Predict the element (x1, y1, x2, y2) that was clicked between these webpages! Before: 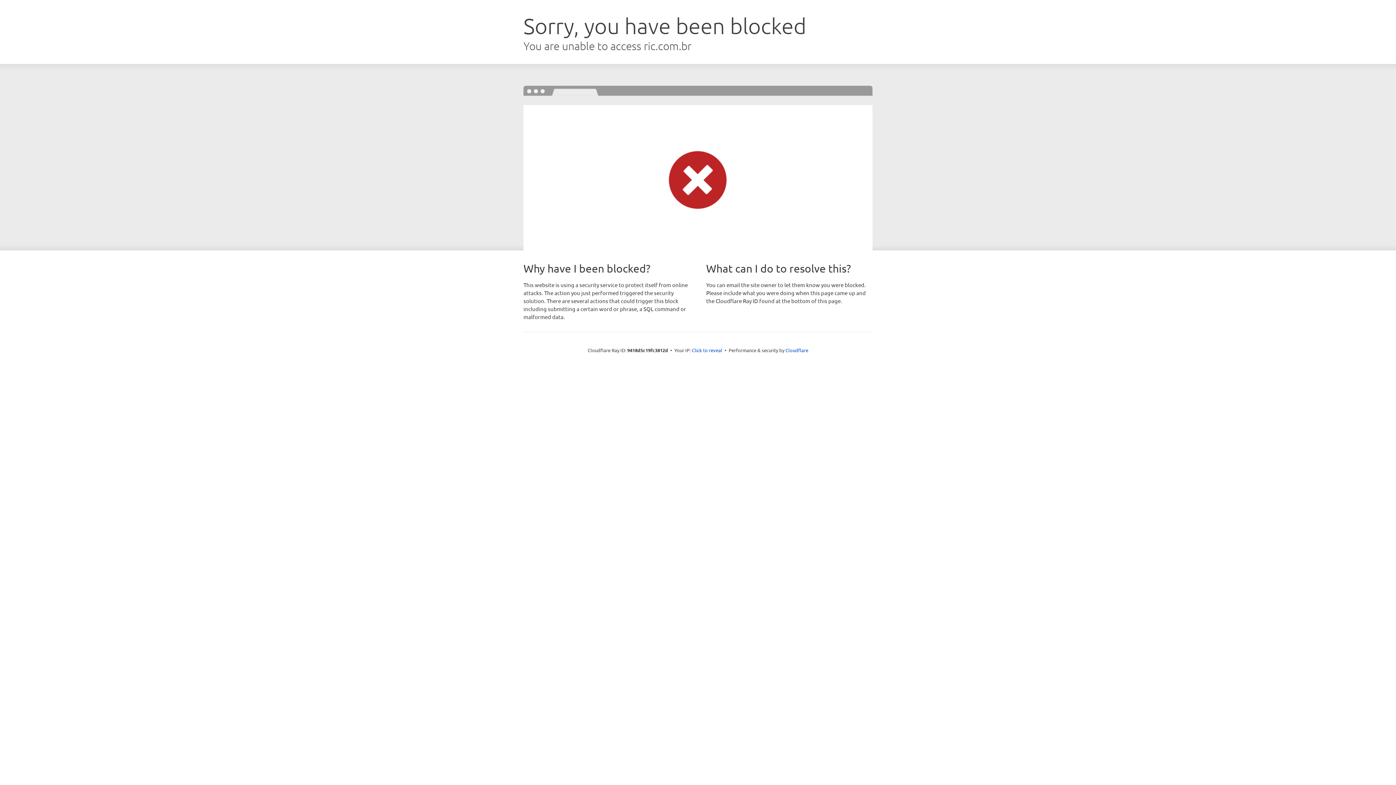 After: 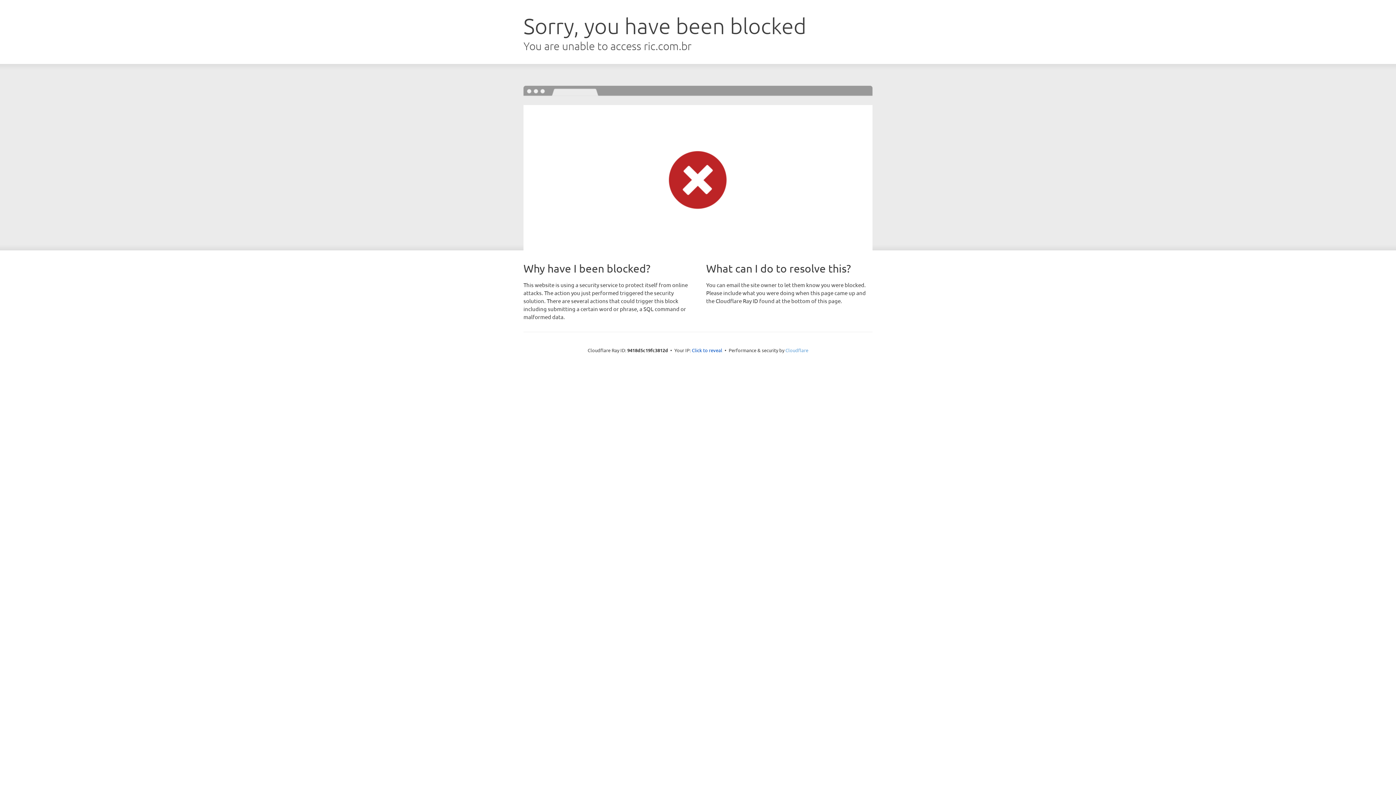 Action: bbox: (785, 347, 808, 353) label: Cloudflare